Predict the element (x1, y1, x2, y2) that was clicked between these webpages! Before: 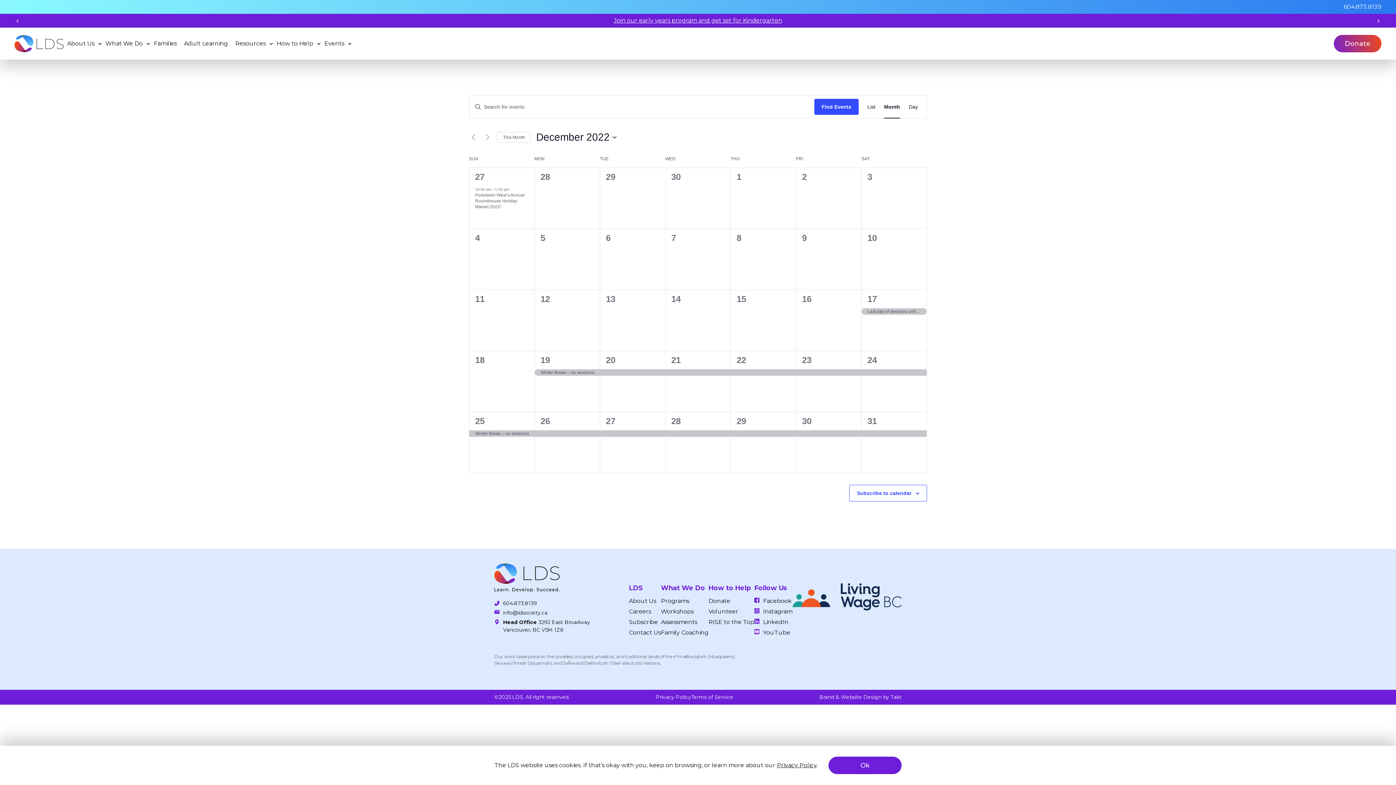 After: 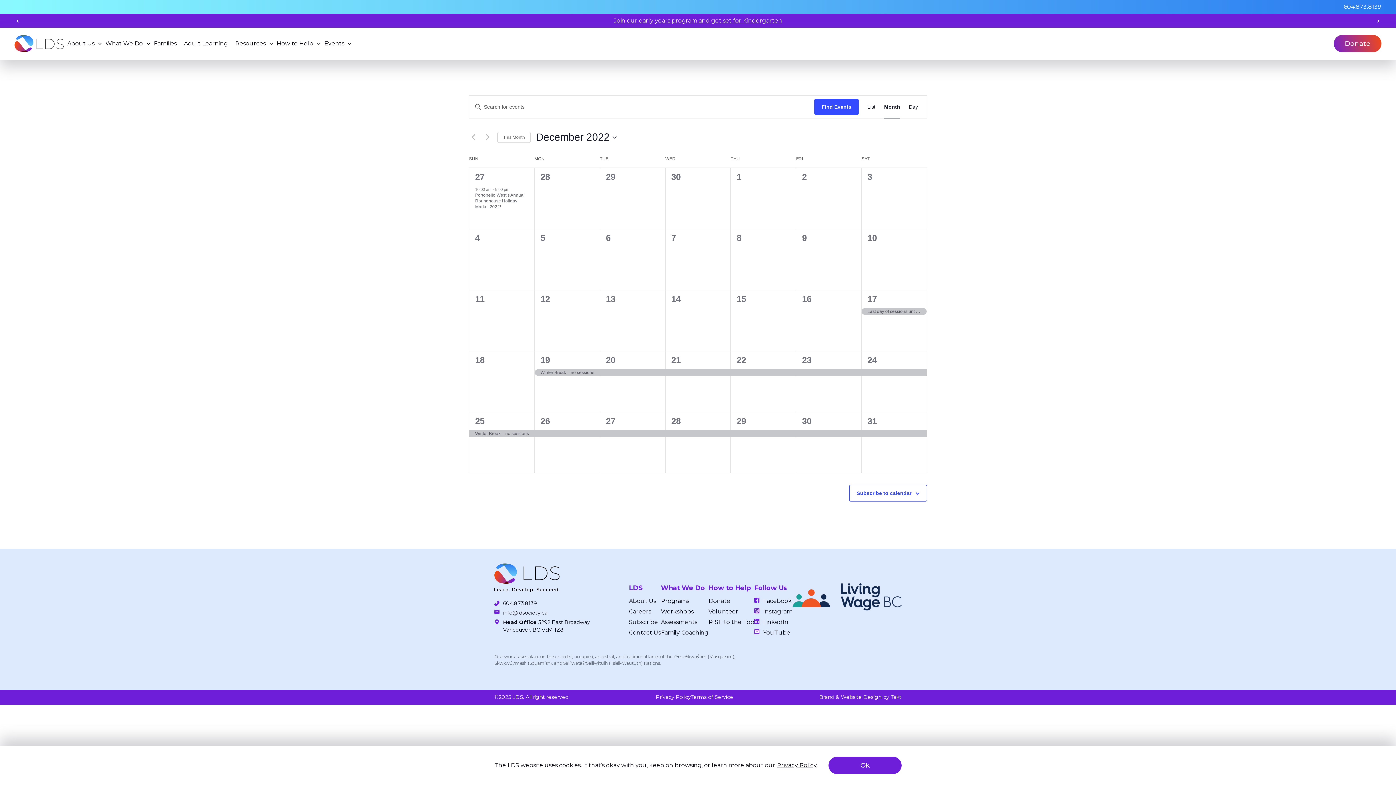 Action: label: Resources bbox: (231, 34, 273, 52)